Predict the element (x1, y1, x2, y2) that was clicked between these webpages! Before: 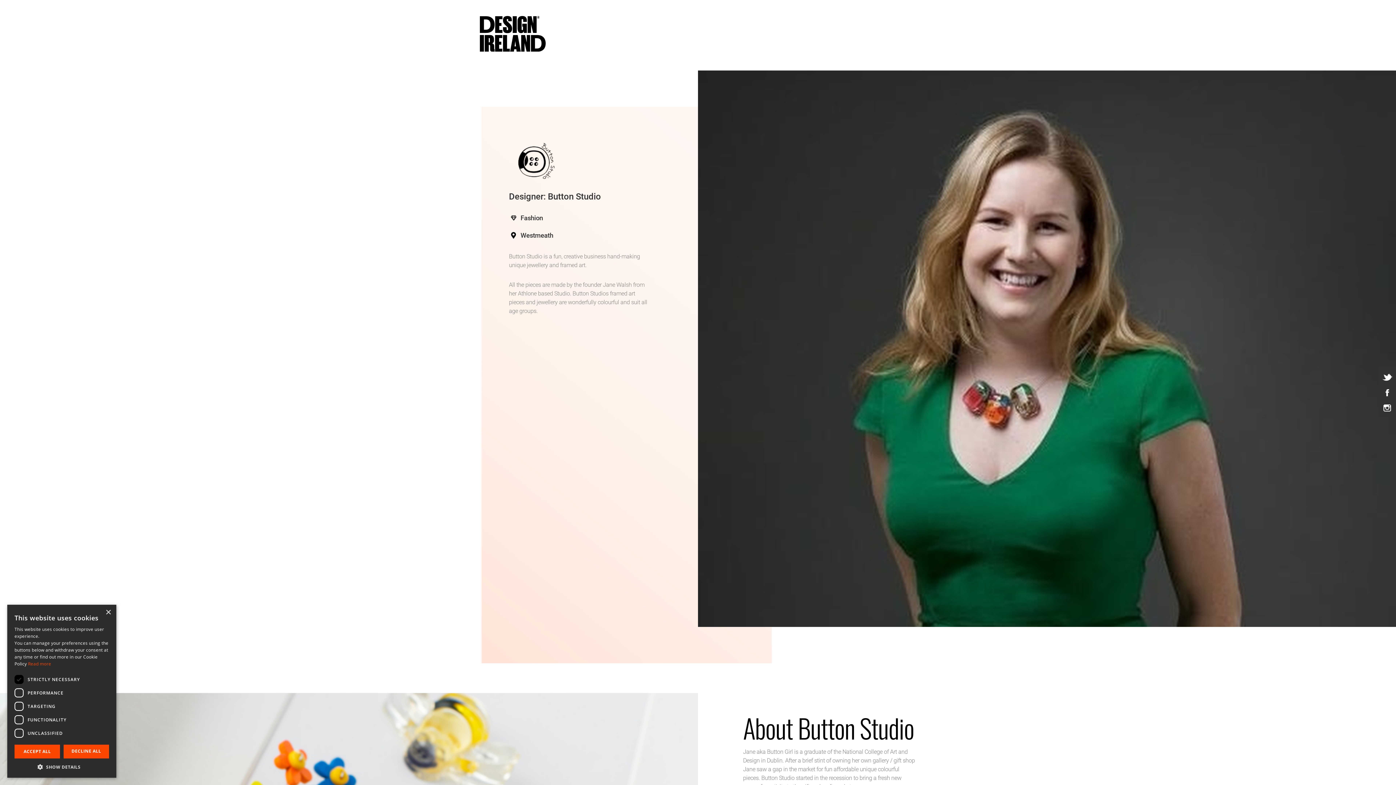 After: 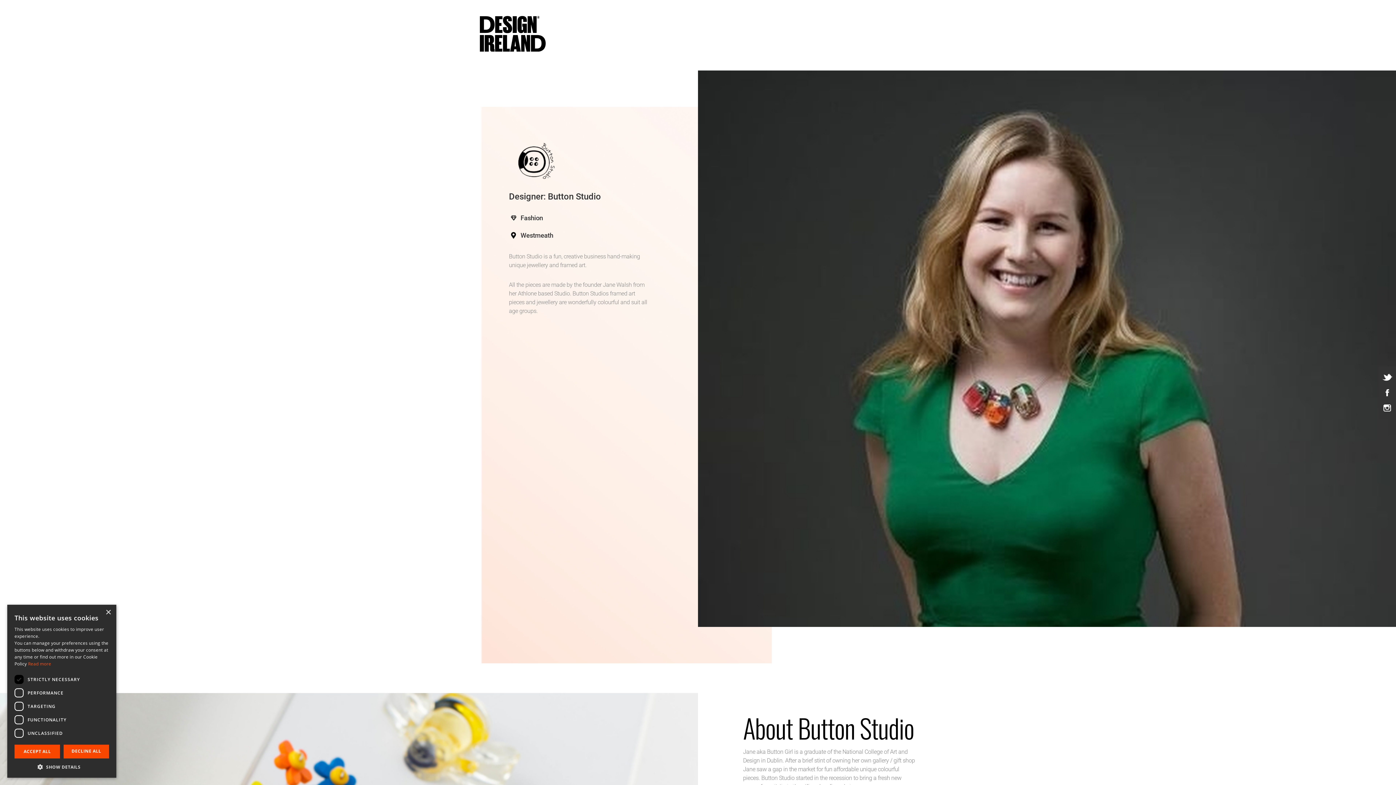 Action: label: Read more, opens a new window bbox: (28, 661, 51, 667)